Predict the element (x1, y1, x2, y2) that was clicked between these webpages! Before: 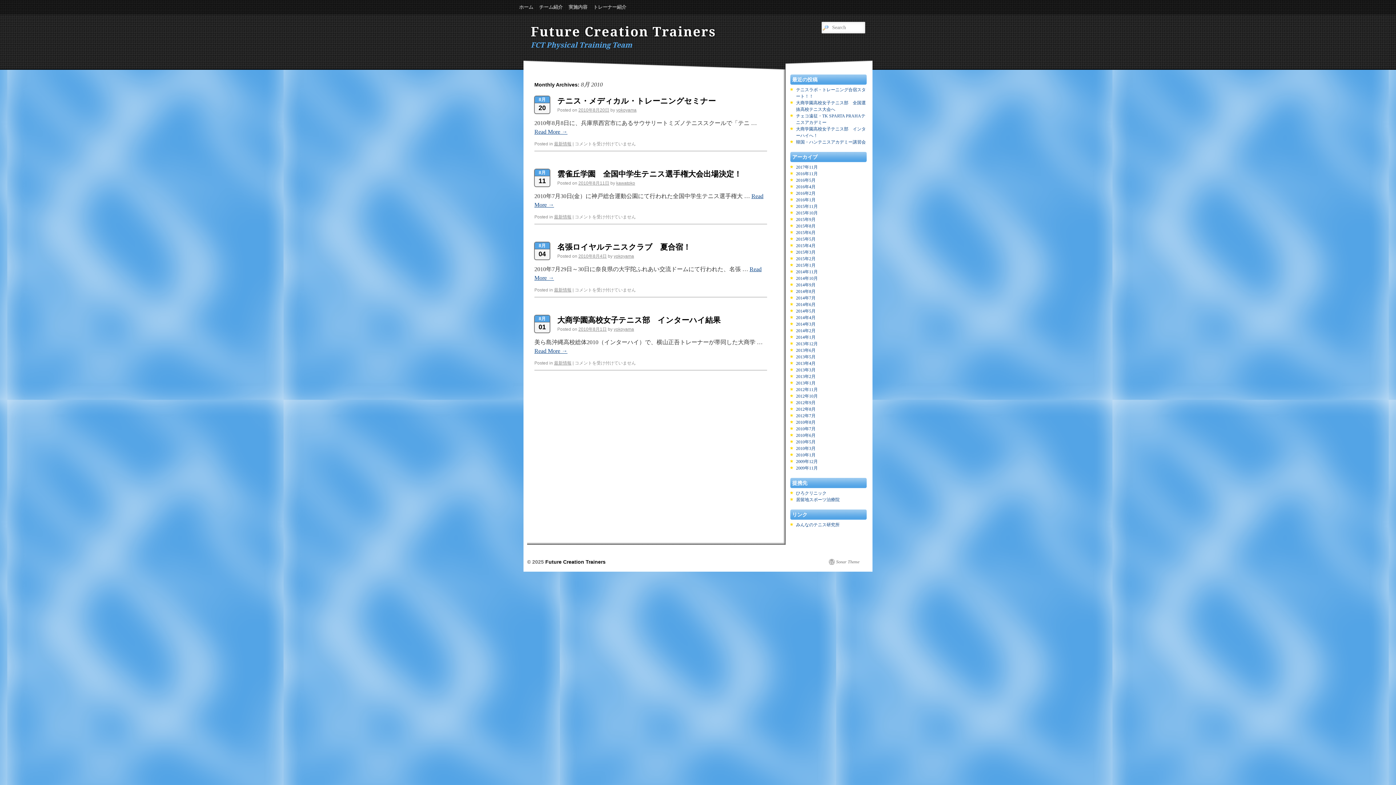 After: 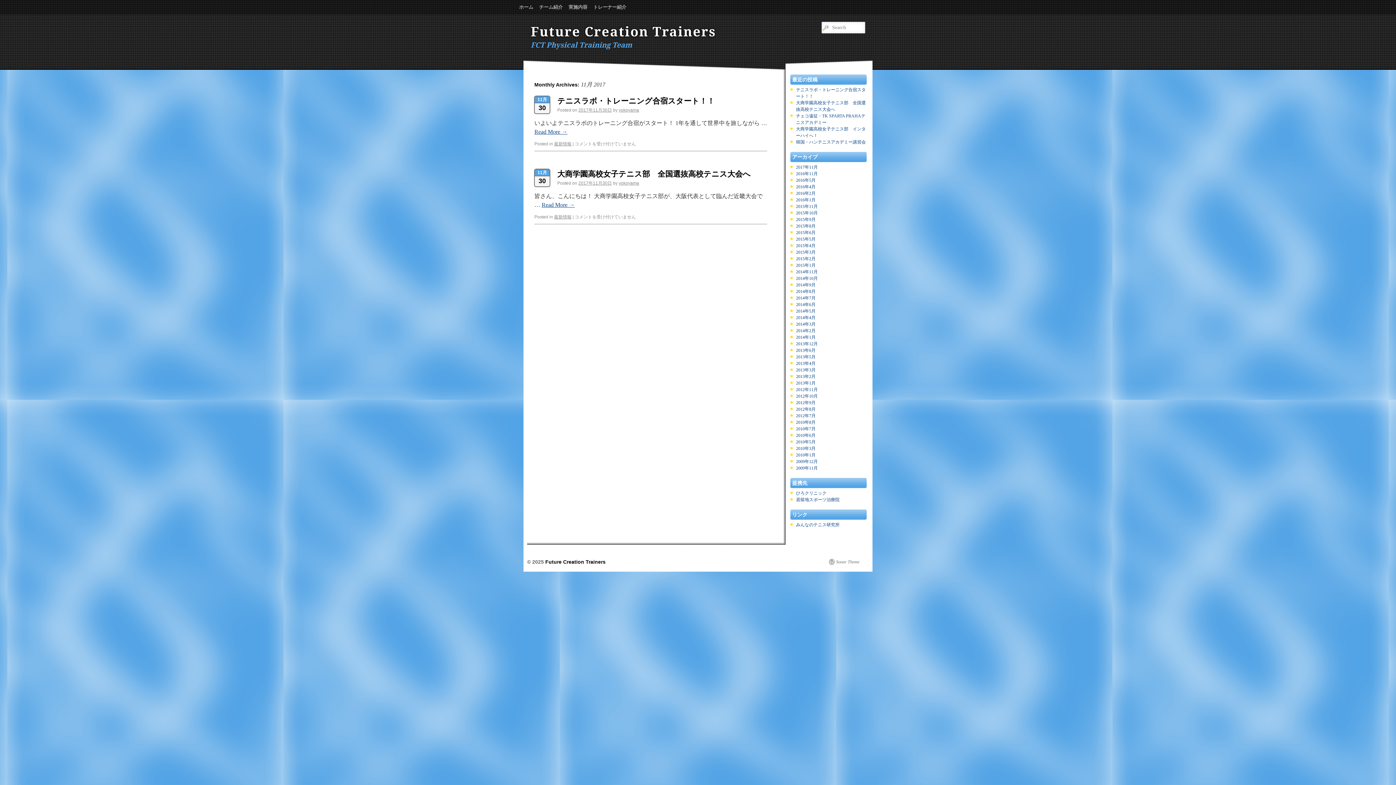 Action: label: 2017年11月 bbox: (796, 164, 818, 169)